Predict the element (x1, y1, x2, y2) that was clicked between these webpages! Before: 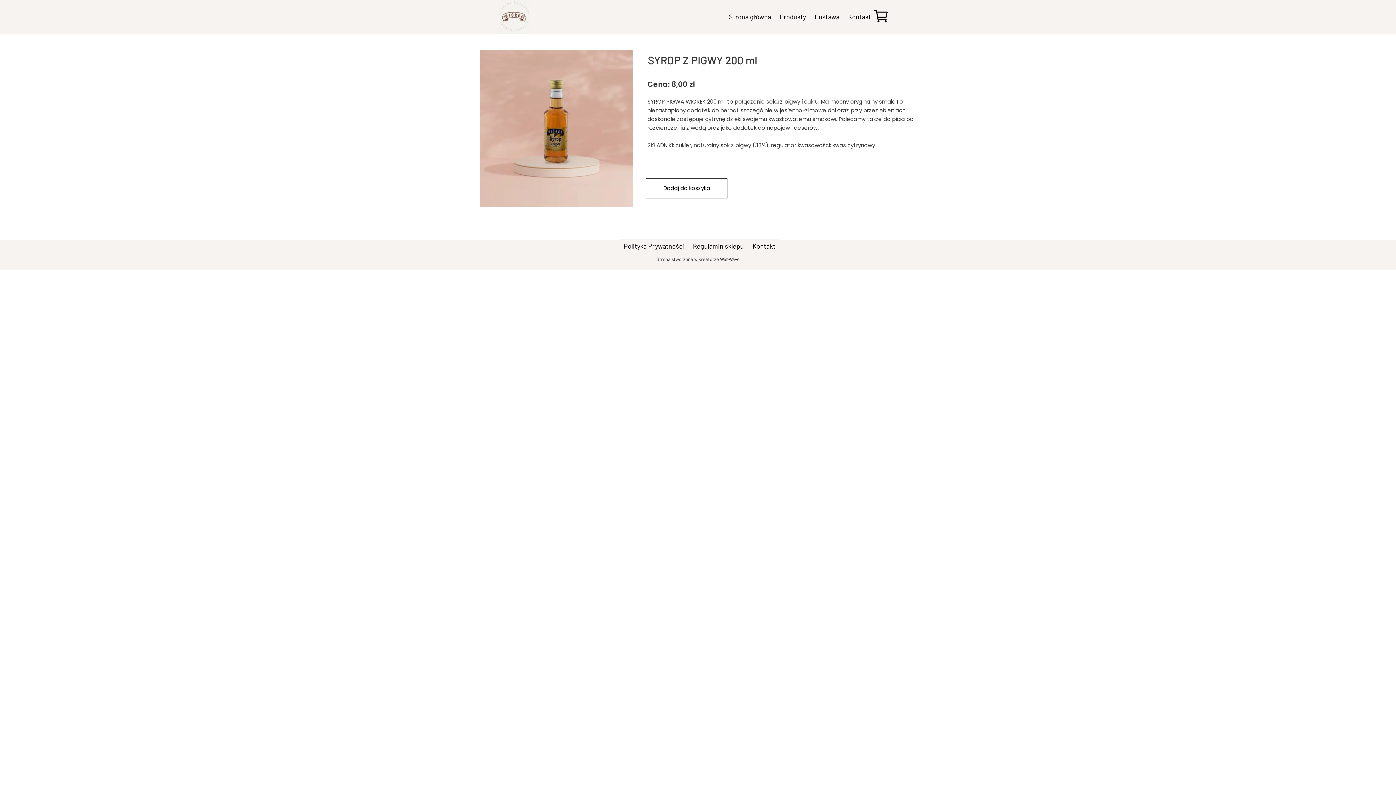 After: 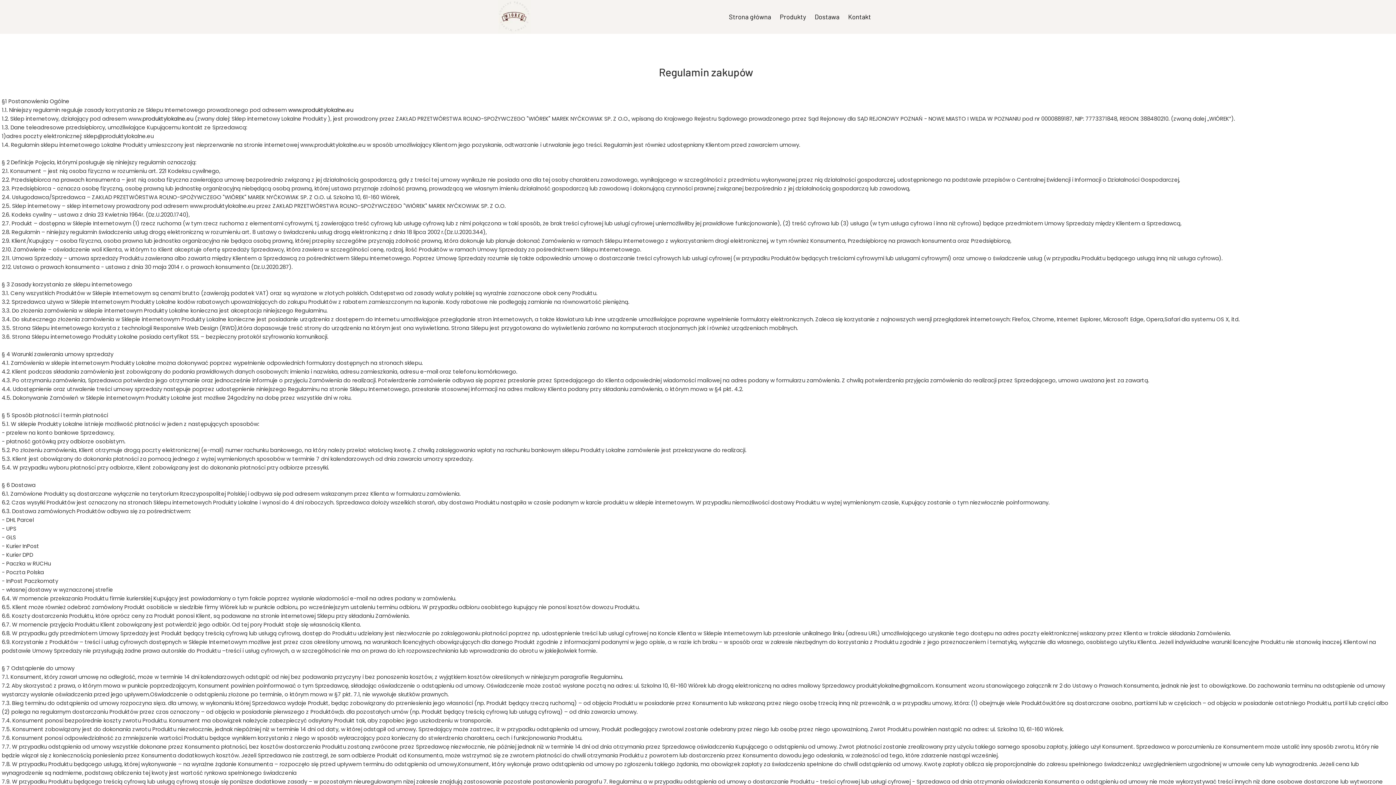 Action: label: Regulamin sklepu bbox: (688, 238, 748, 254)